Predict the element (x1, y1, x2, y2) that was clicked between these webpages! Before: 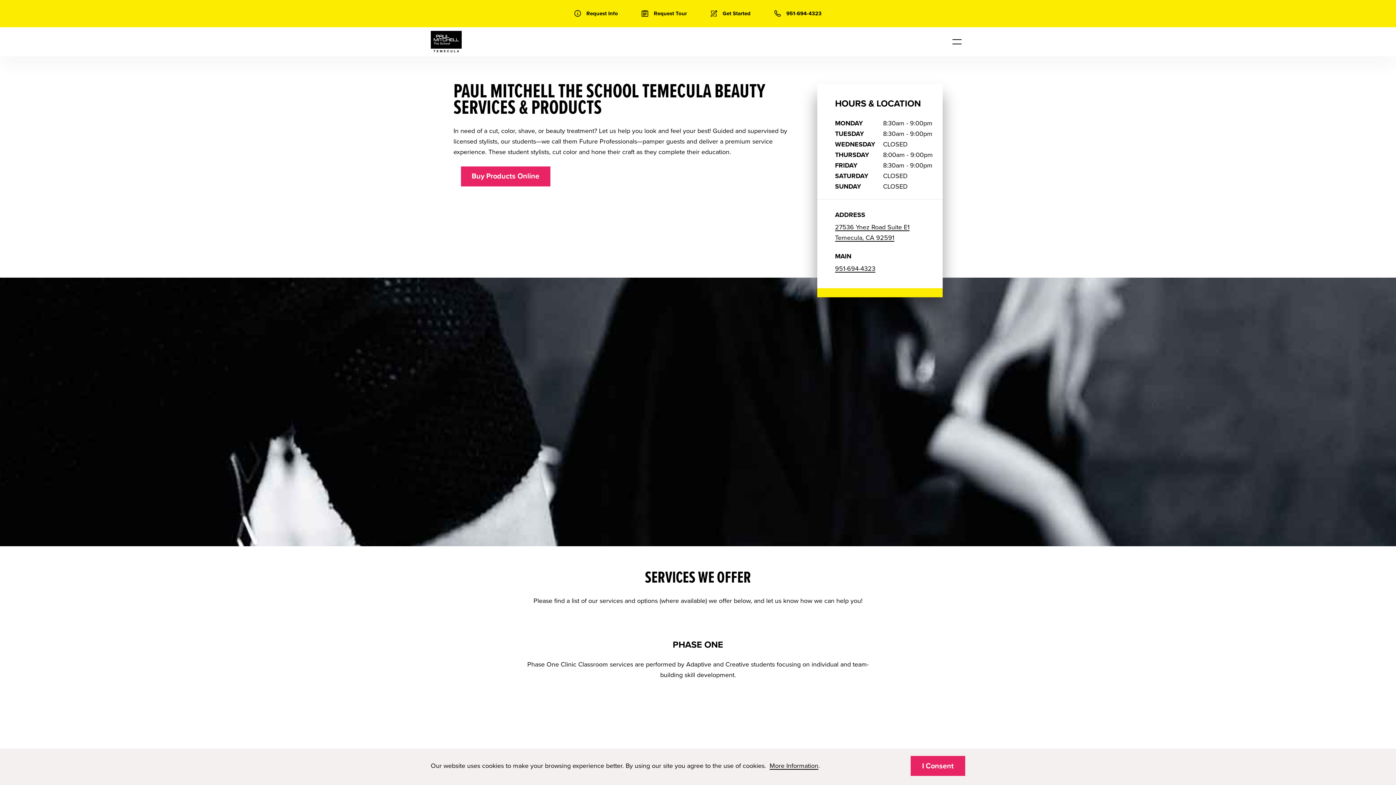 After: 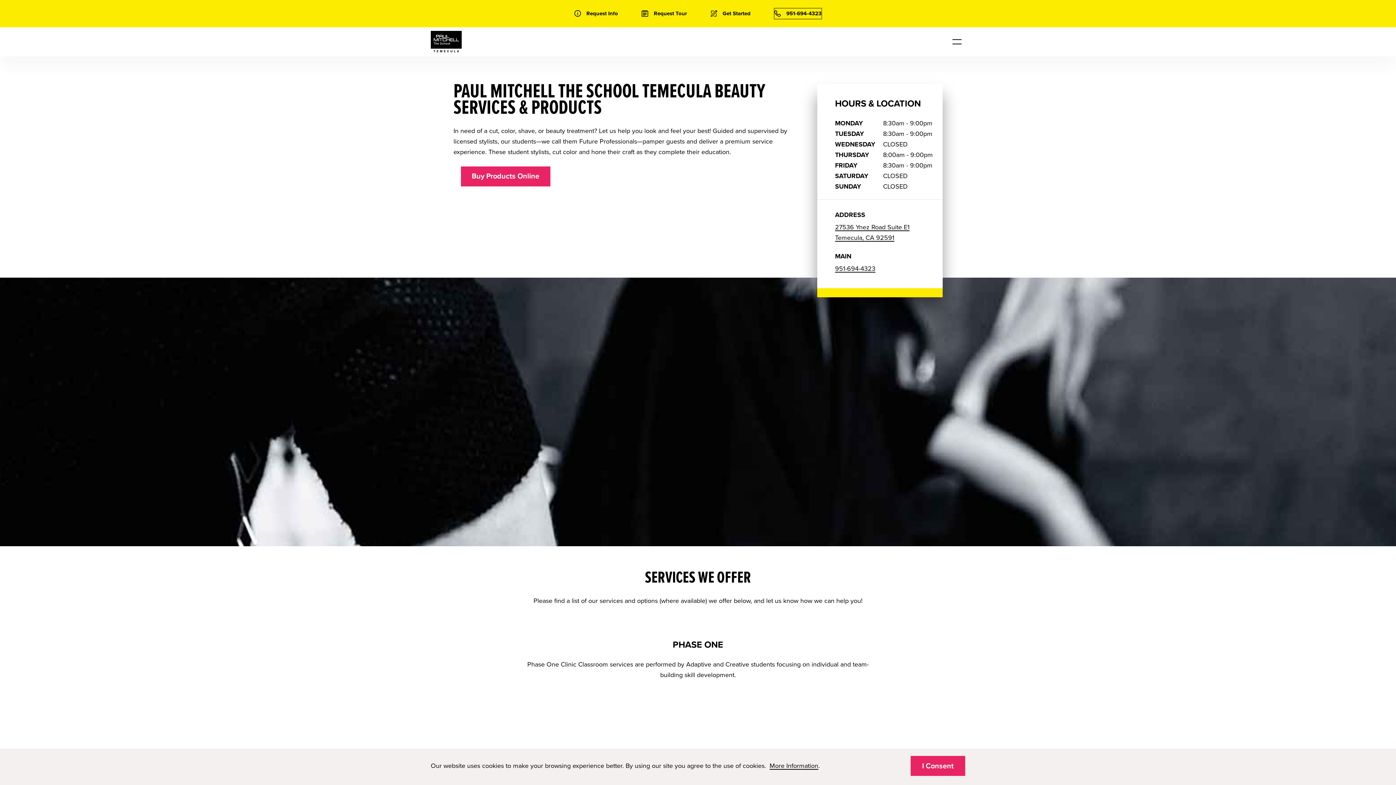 Action: bbox: (774, 8, 821, 18) label: 951-694-4323